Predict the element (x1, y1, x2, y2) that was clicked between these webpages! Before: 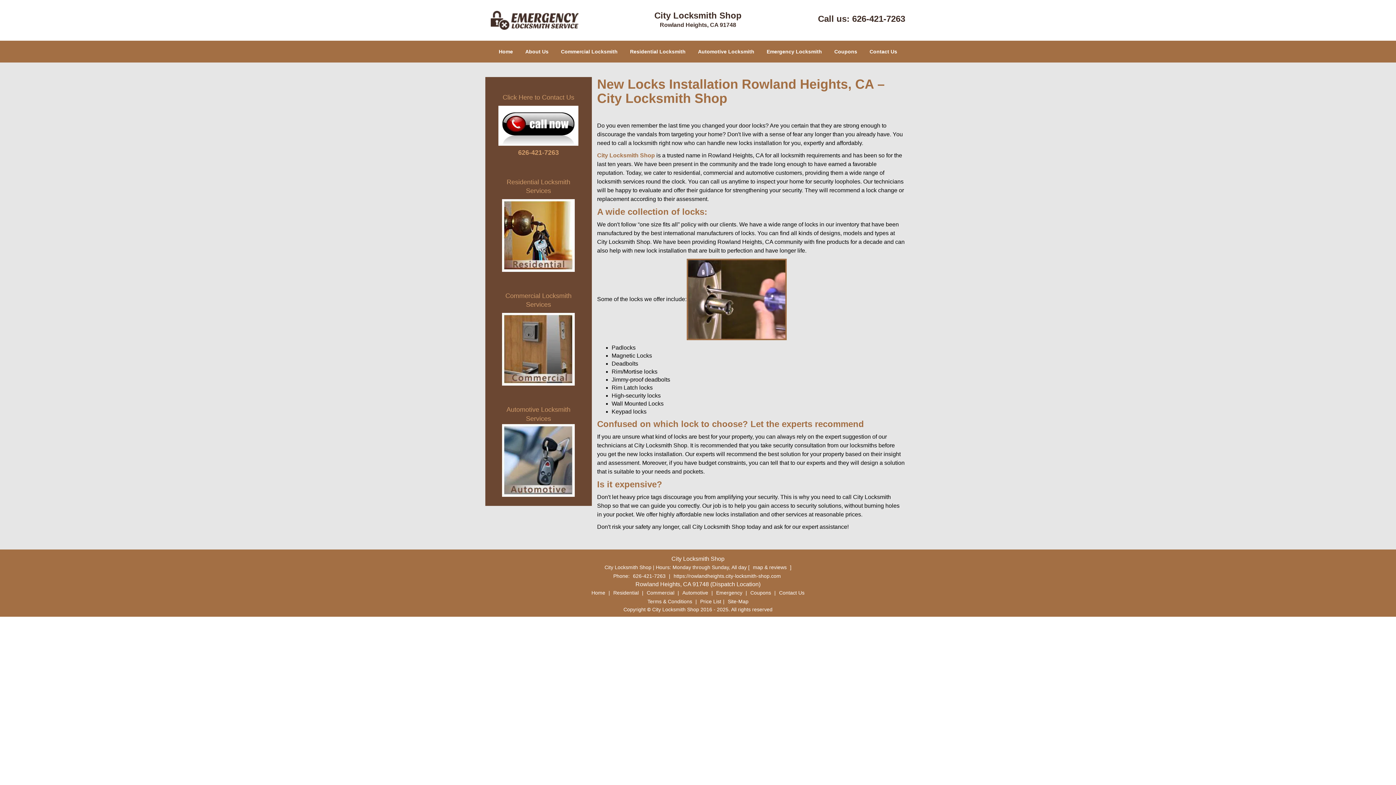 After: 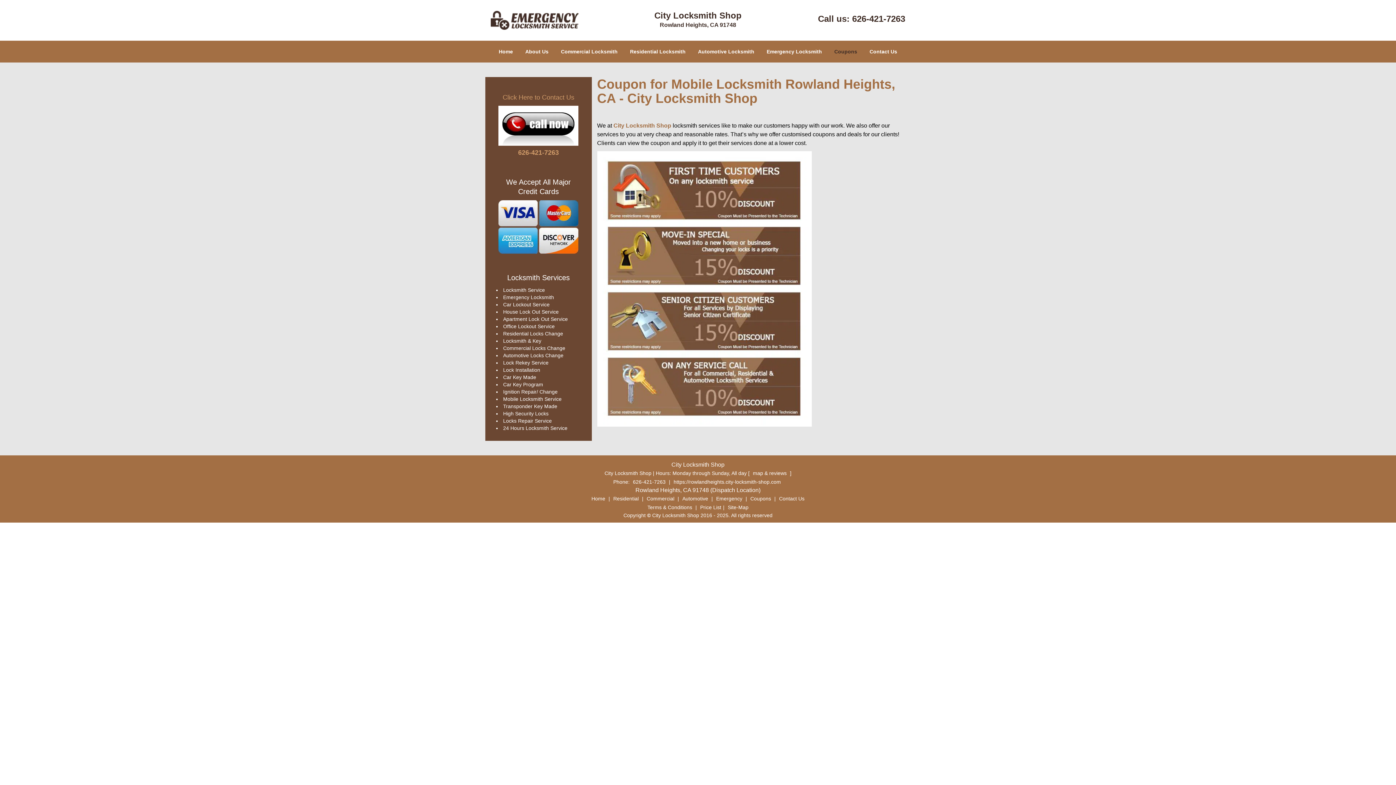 Action: bbox: (748, 566, 773, 572) label: Coupons